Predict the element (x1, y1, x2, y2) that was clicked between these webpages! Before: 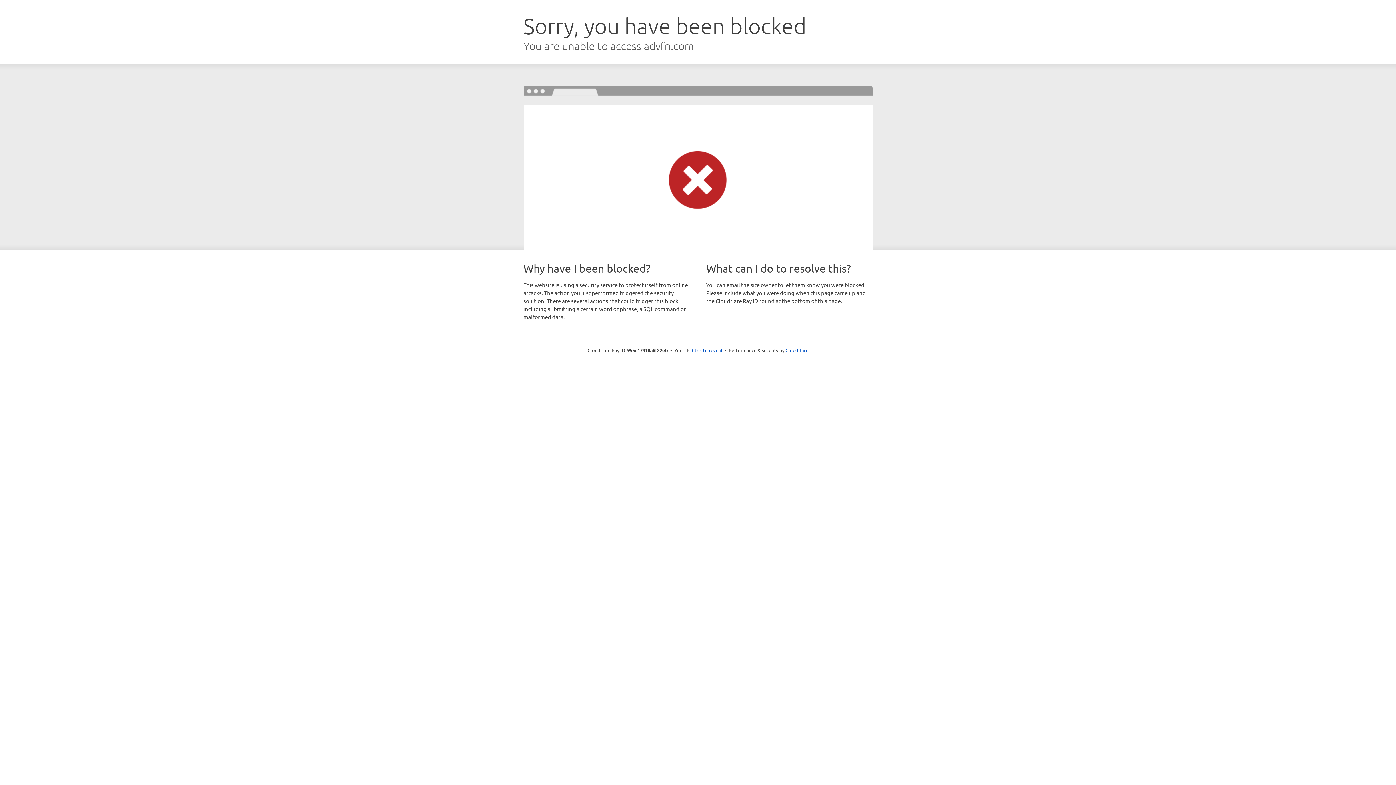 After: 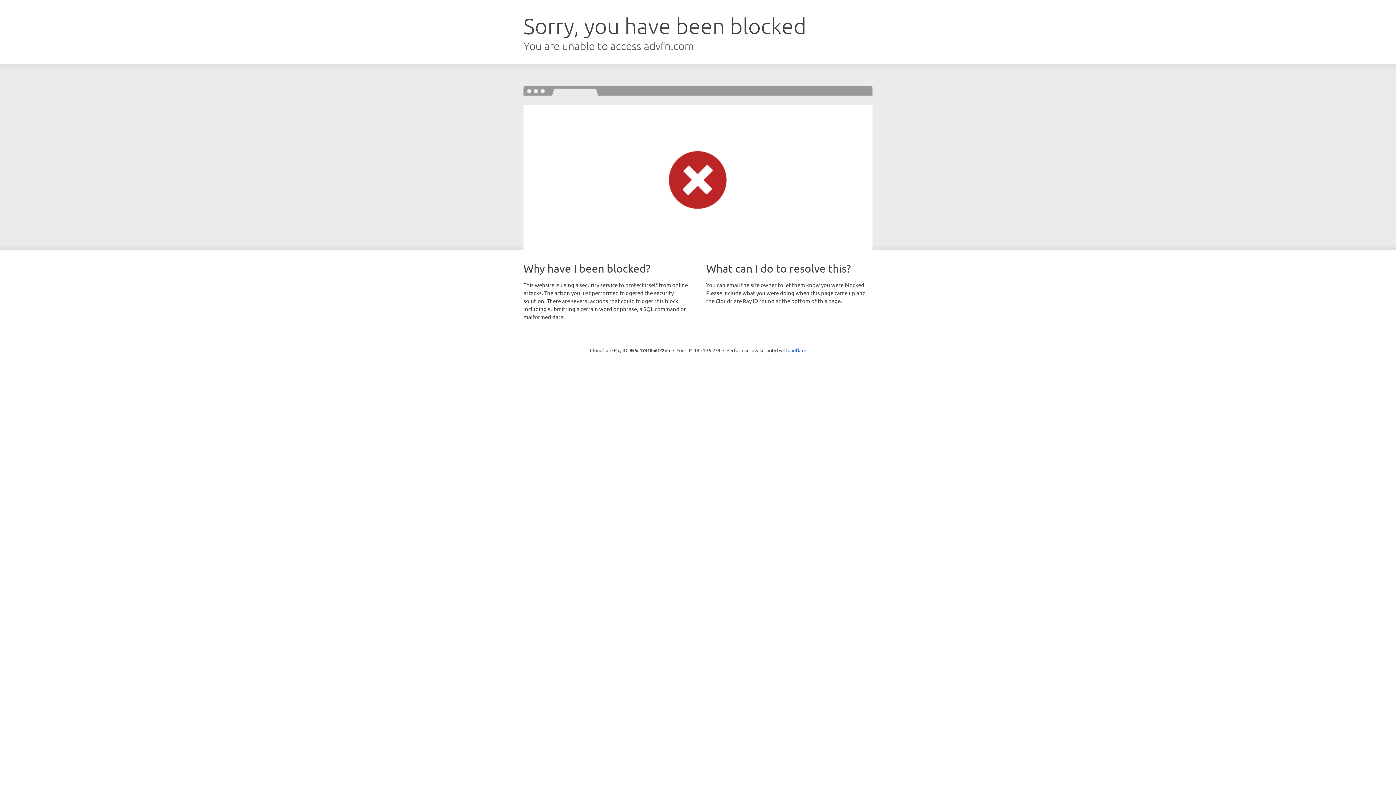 Action: label: Click to reveal bbox: (692, 346, 722, 353)